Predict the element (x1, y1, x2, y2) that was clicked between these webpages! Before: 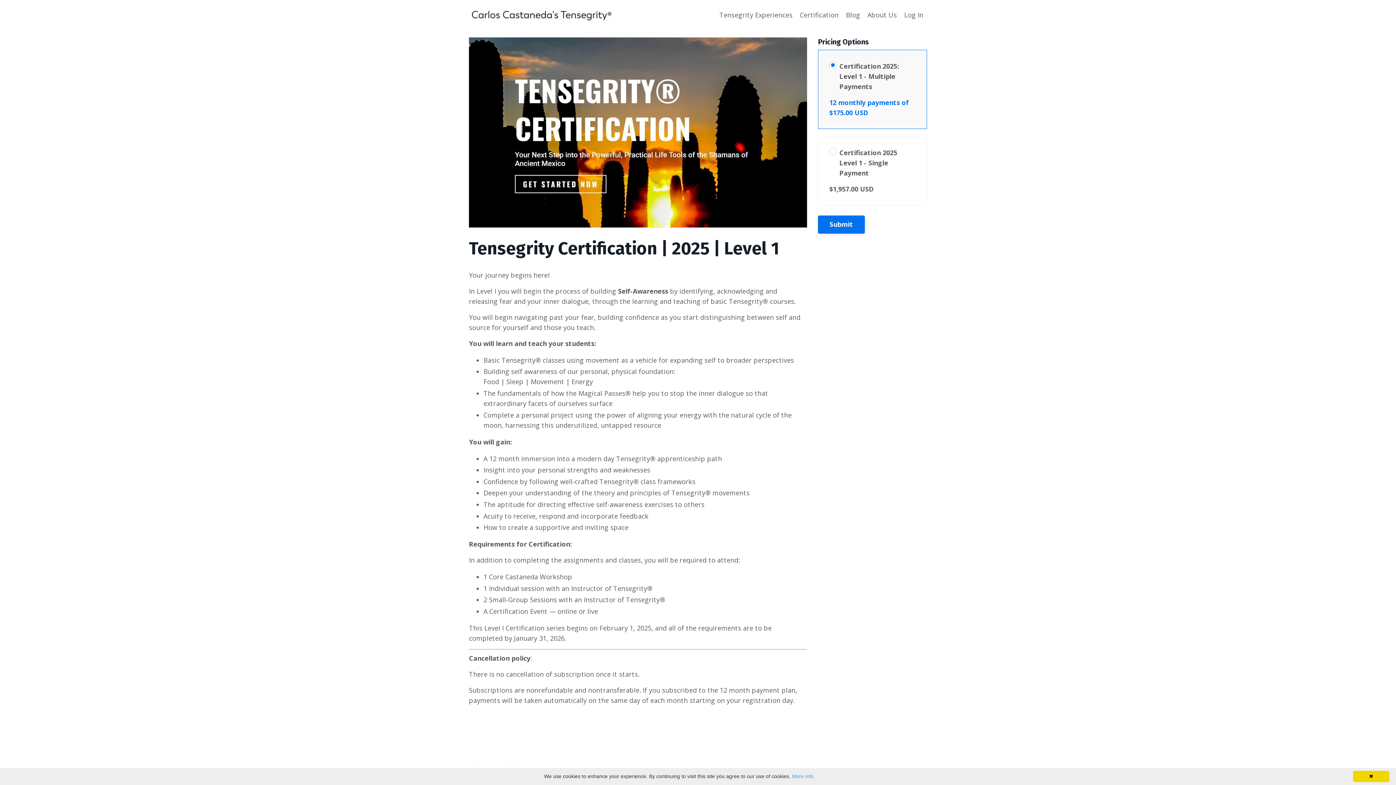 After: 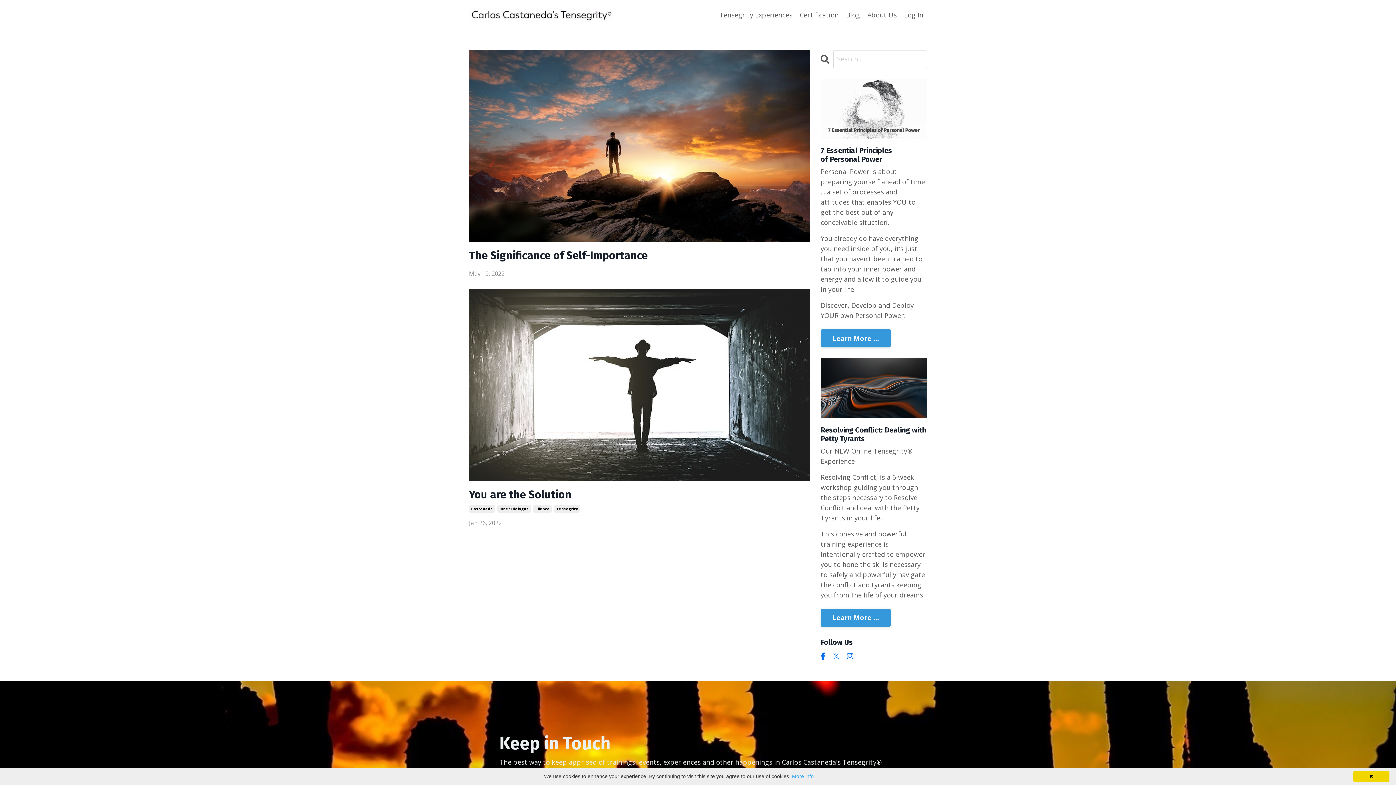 Action: label: Blog bbox: (846, 9, 860, 20)